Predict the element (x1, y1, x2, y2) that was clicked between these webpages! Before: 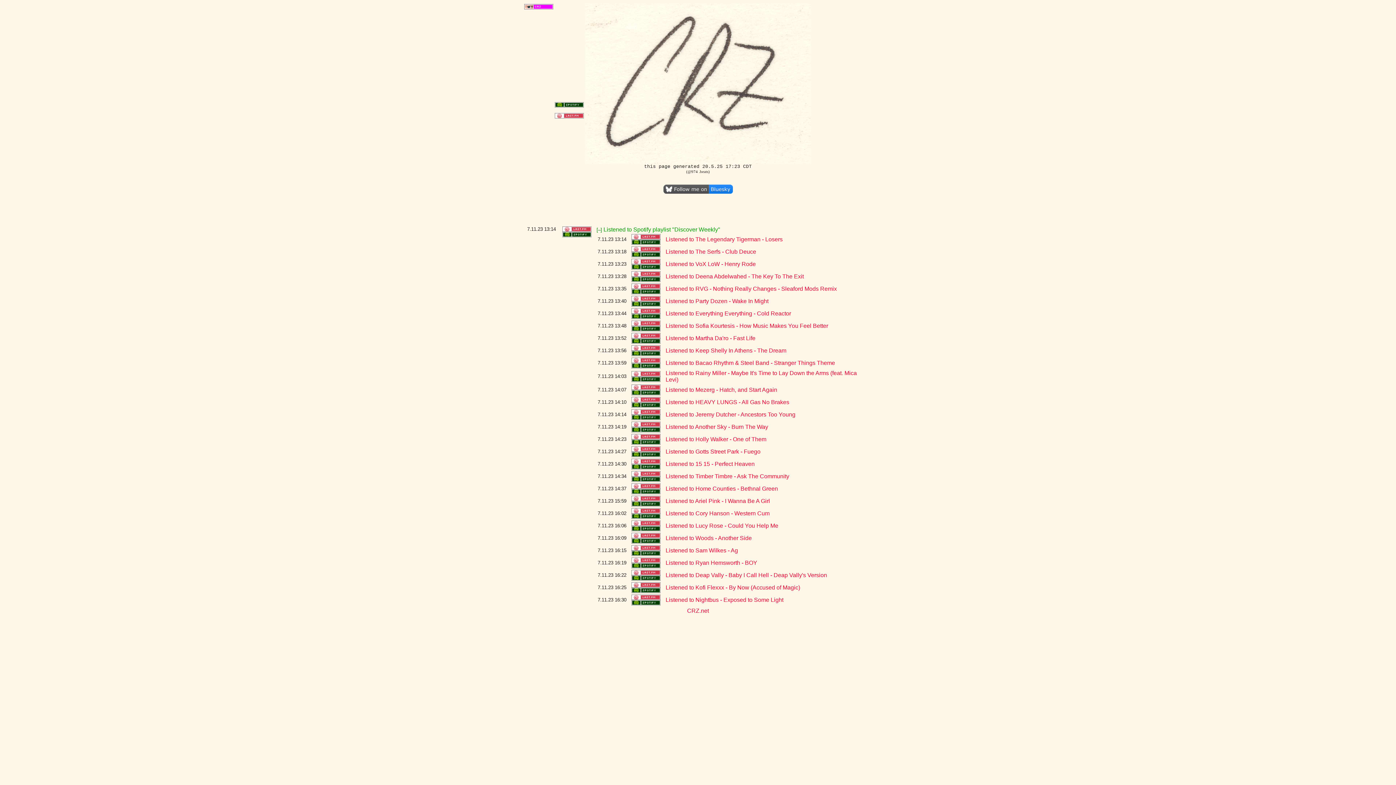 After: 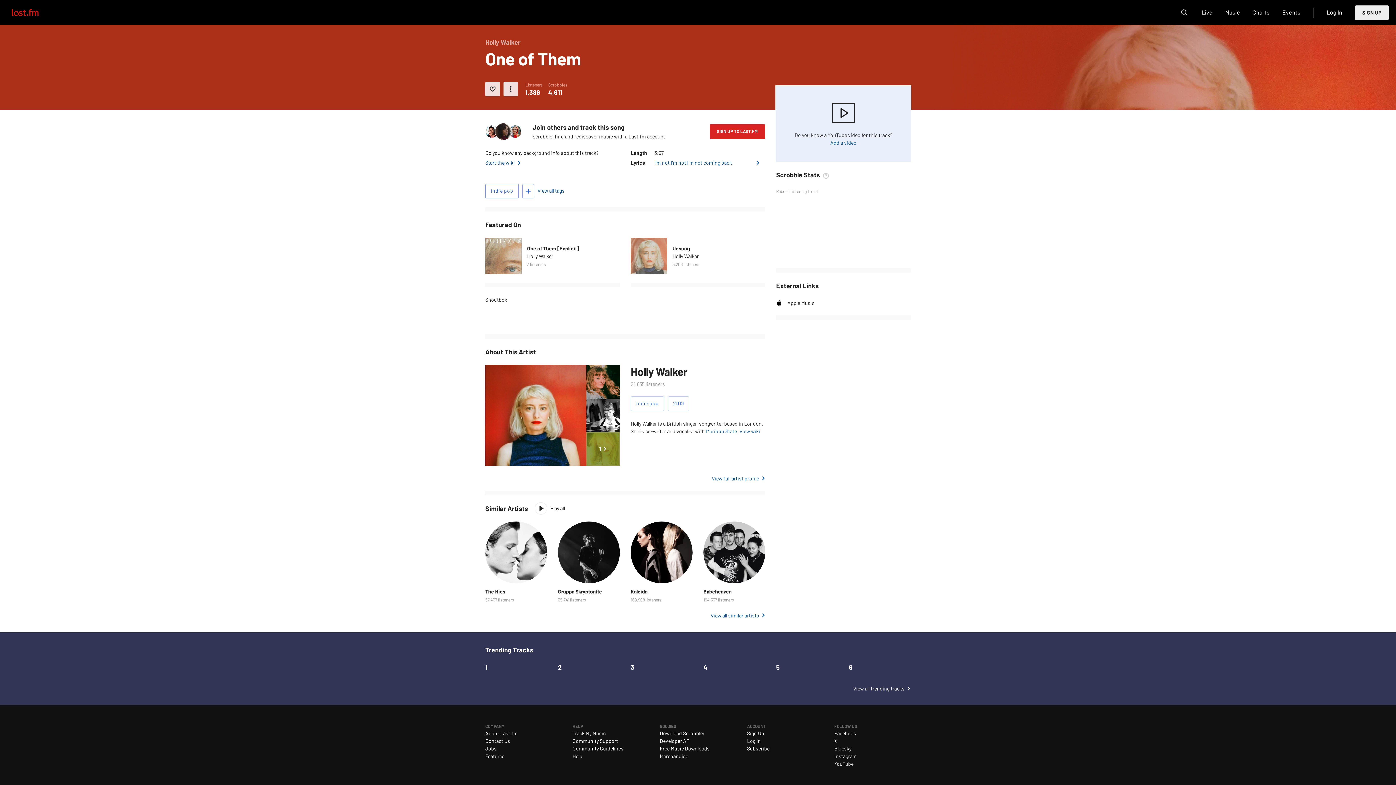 Action: bbox: (665, 436, 766, 442) label: Listened to Holly Walker - One of Them